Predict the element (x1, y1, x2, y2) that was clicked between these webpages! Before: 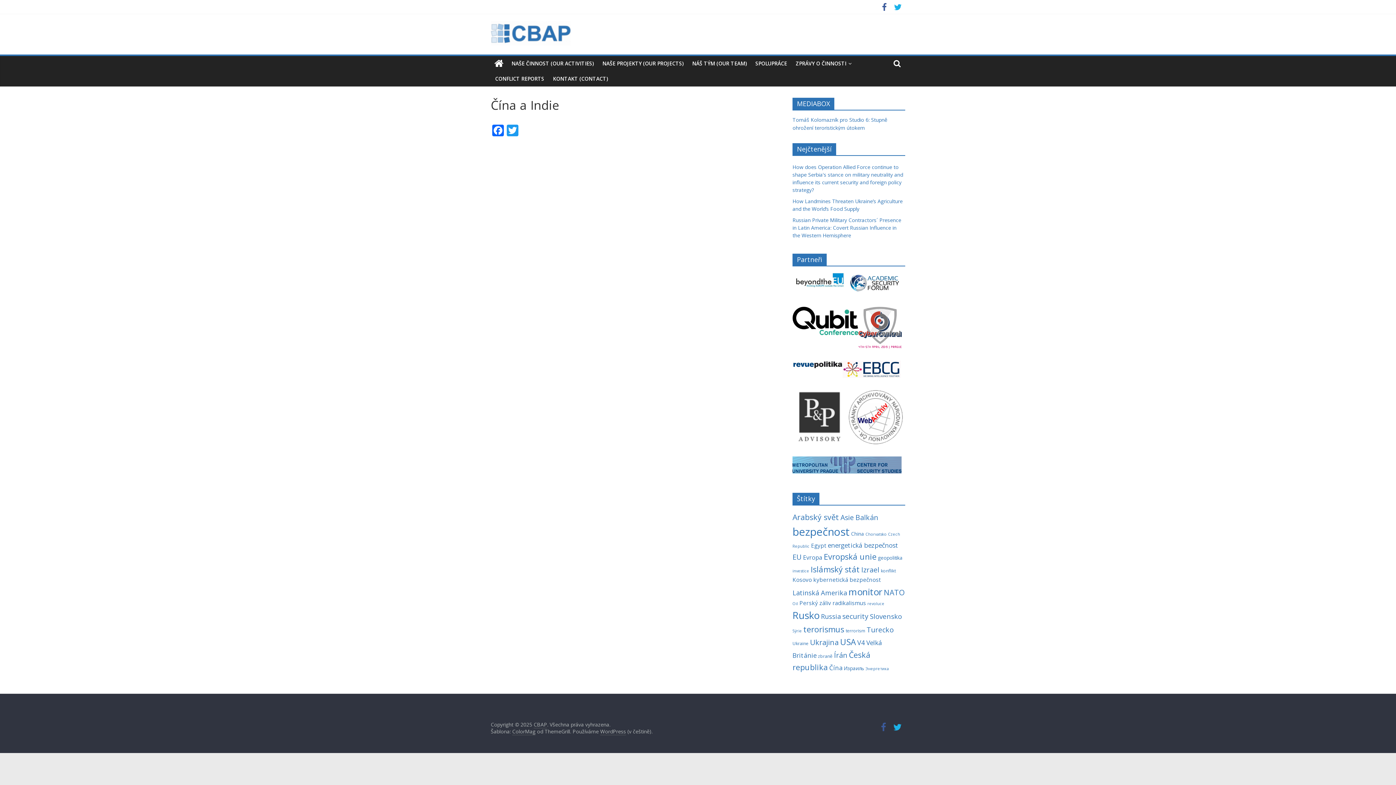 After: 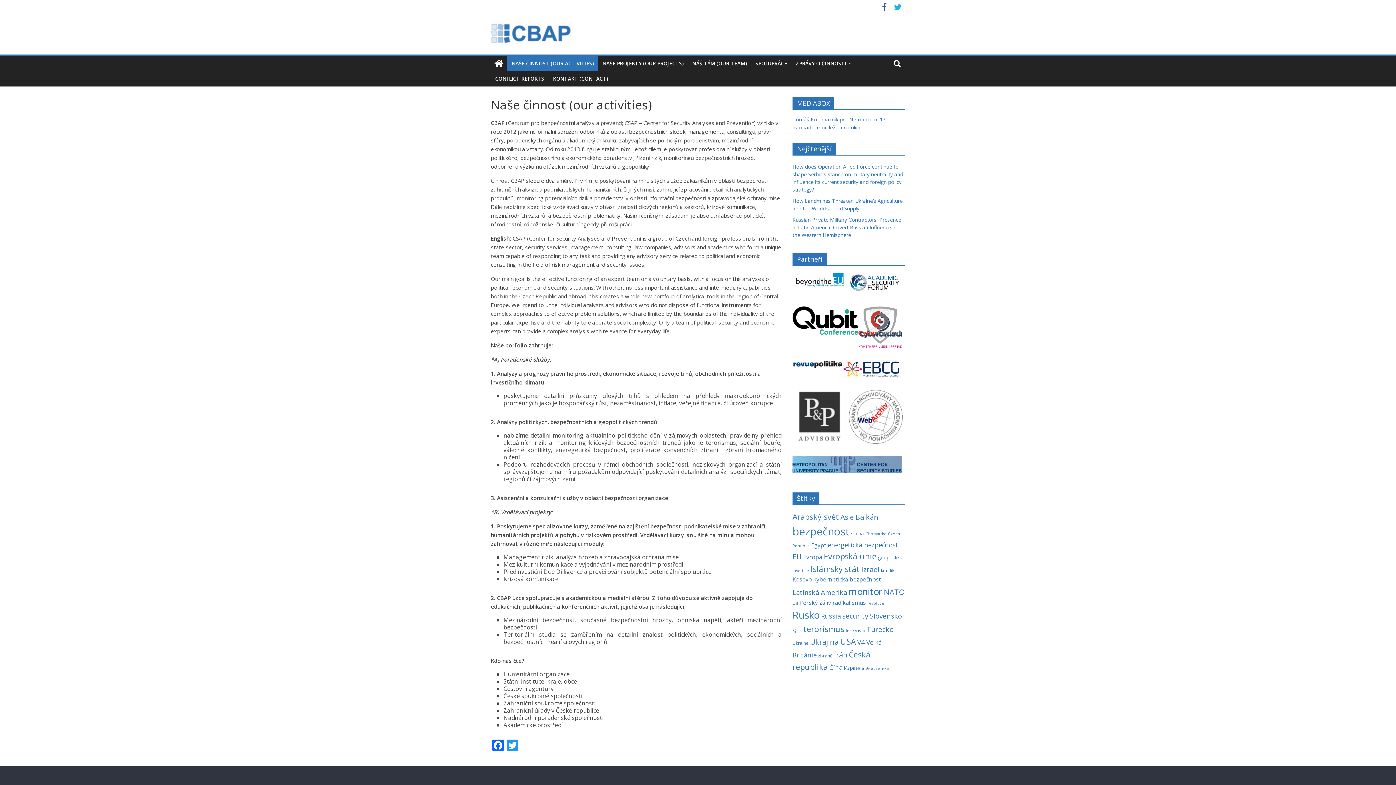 Action: label: NAŠE ČINNOST (OUR ACTIVITIES) bbox: (507, 56, 598, 71)